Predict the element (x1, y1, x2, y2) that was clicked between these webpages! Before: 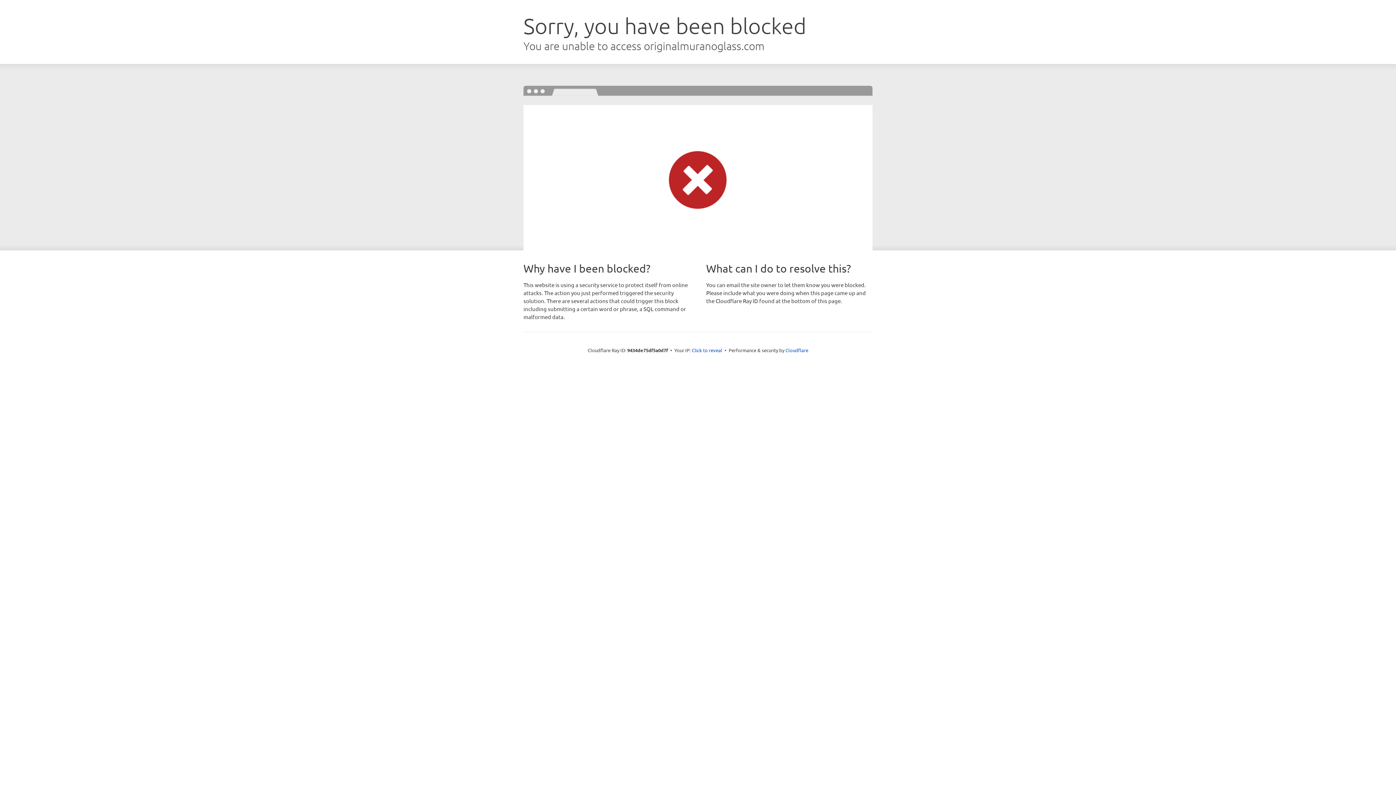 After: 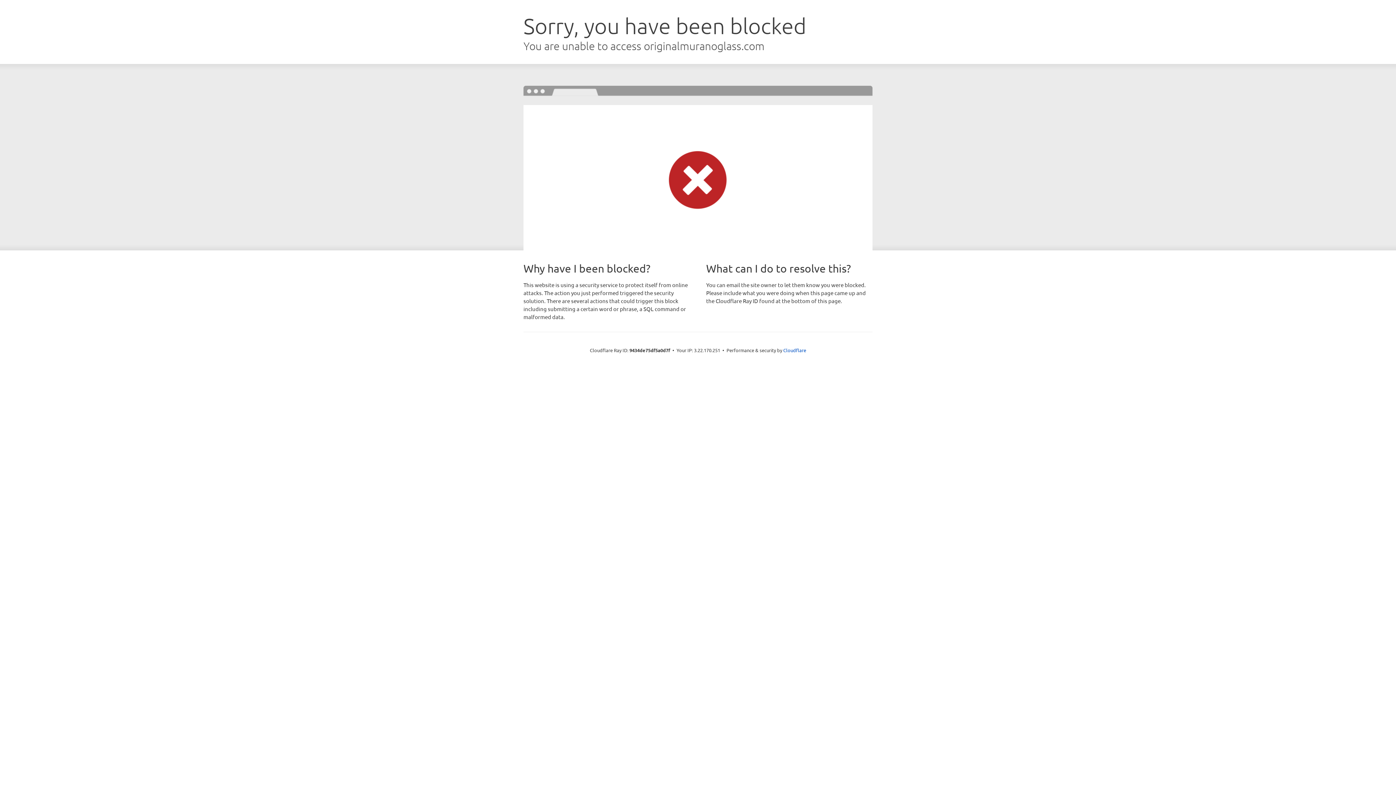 Action: label: Click to reveal bbox: (692, 346, 722, 353)